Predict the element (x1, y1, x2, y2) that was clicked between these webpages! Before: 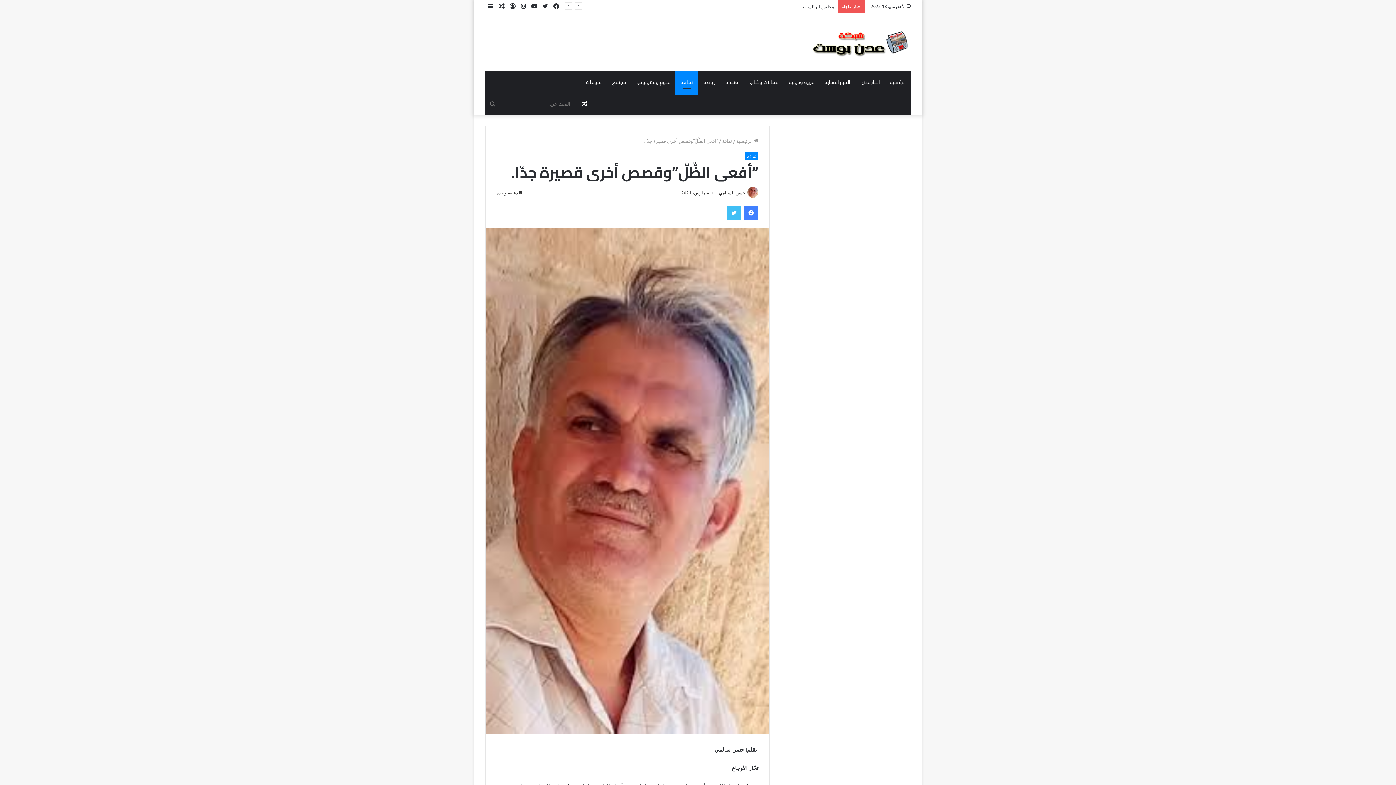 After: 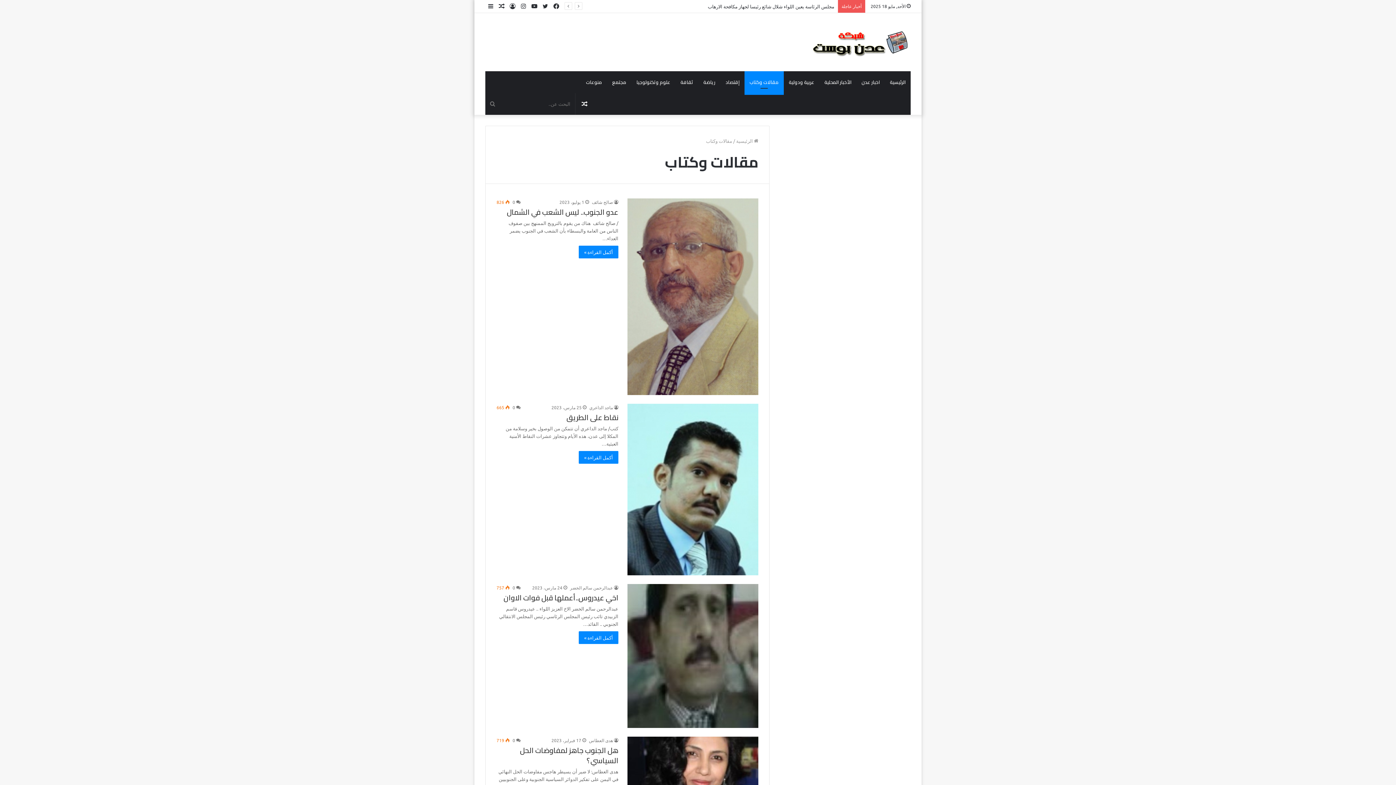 Action: bbox: (744, 71, 784, 93) label: مقالات وكتاب